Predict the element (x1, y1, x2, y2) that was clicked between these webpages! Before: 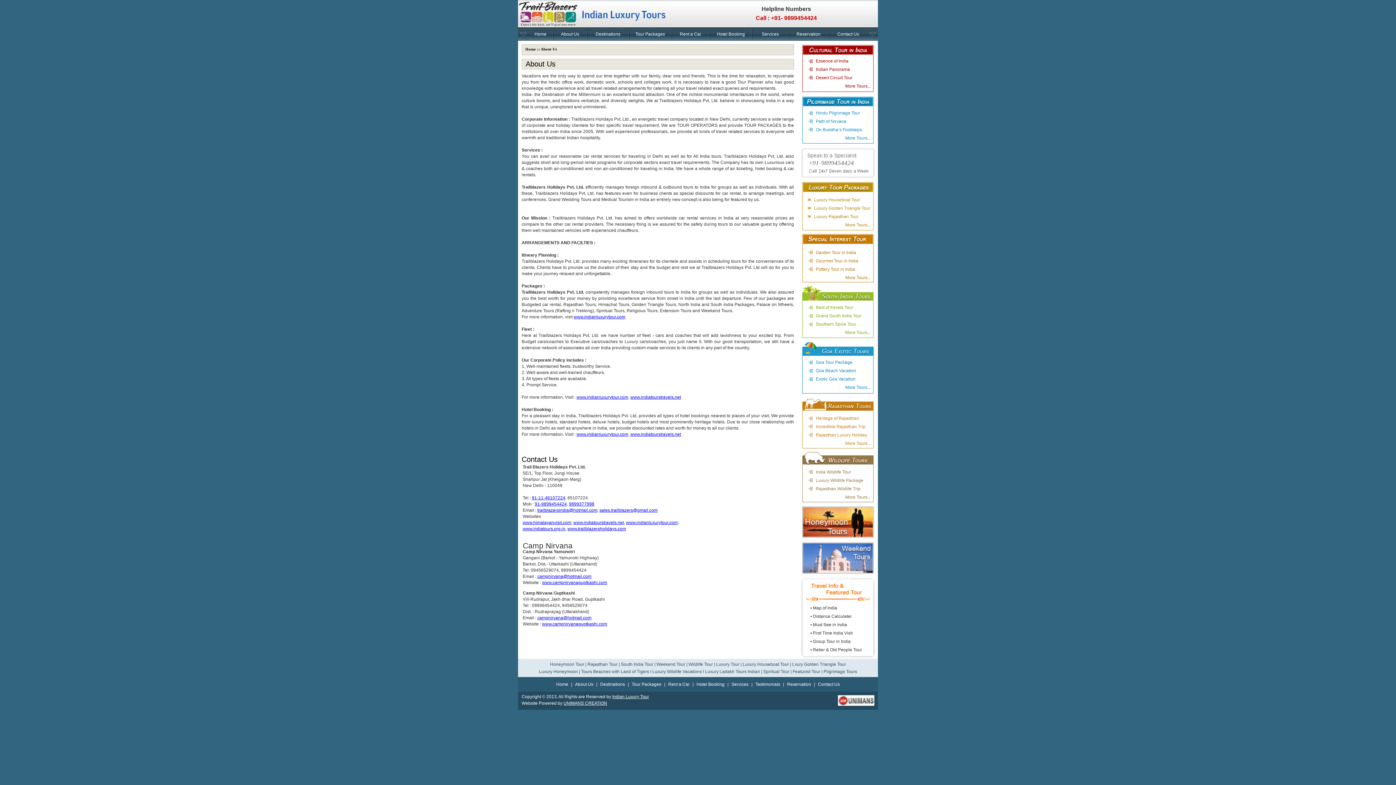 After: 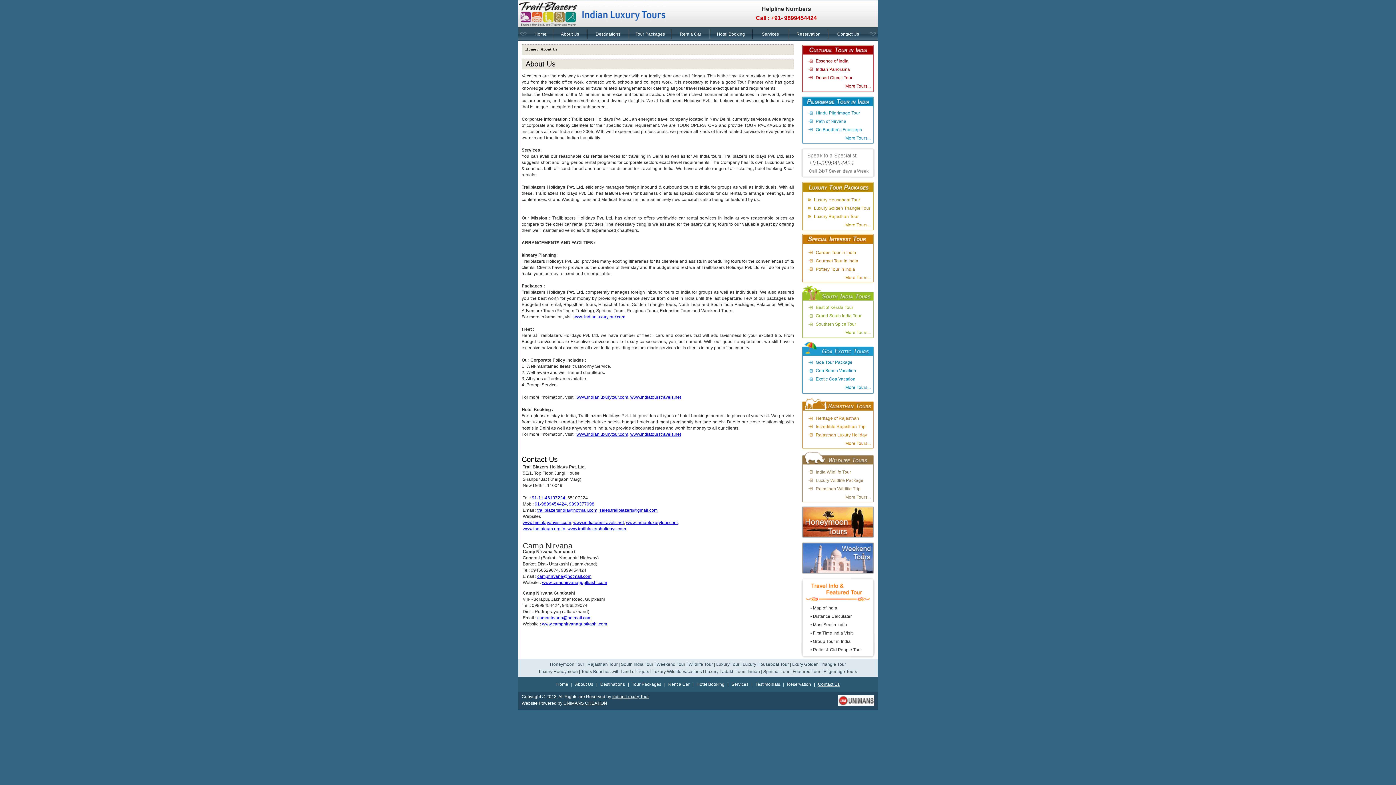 Action: label: Contact Us bbox: (816, 682, 841, 687)